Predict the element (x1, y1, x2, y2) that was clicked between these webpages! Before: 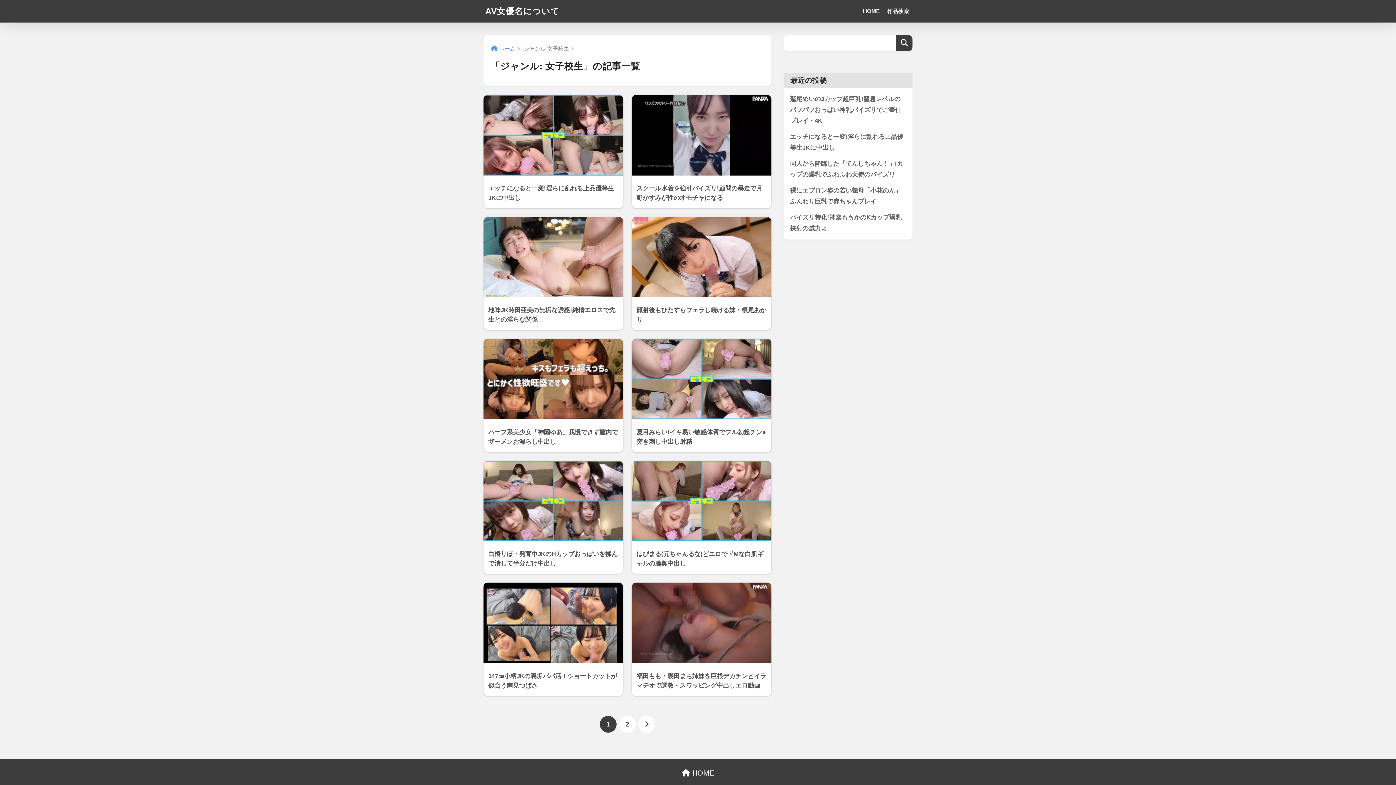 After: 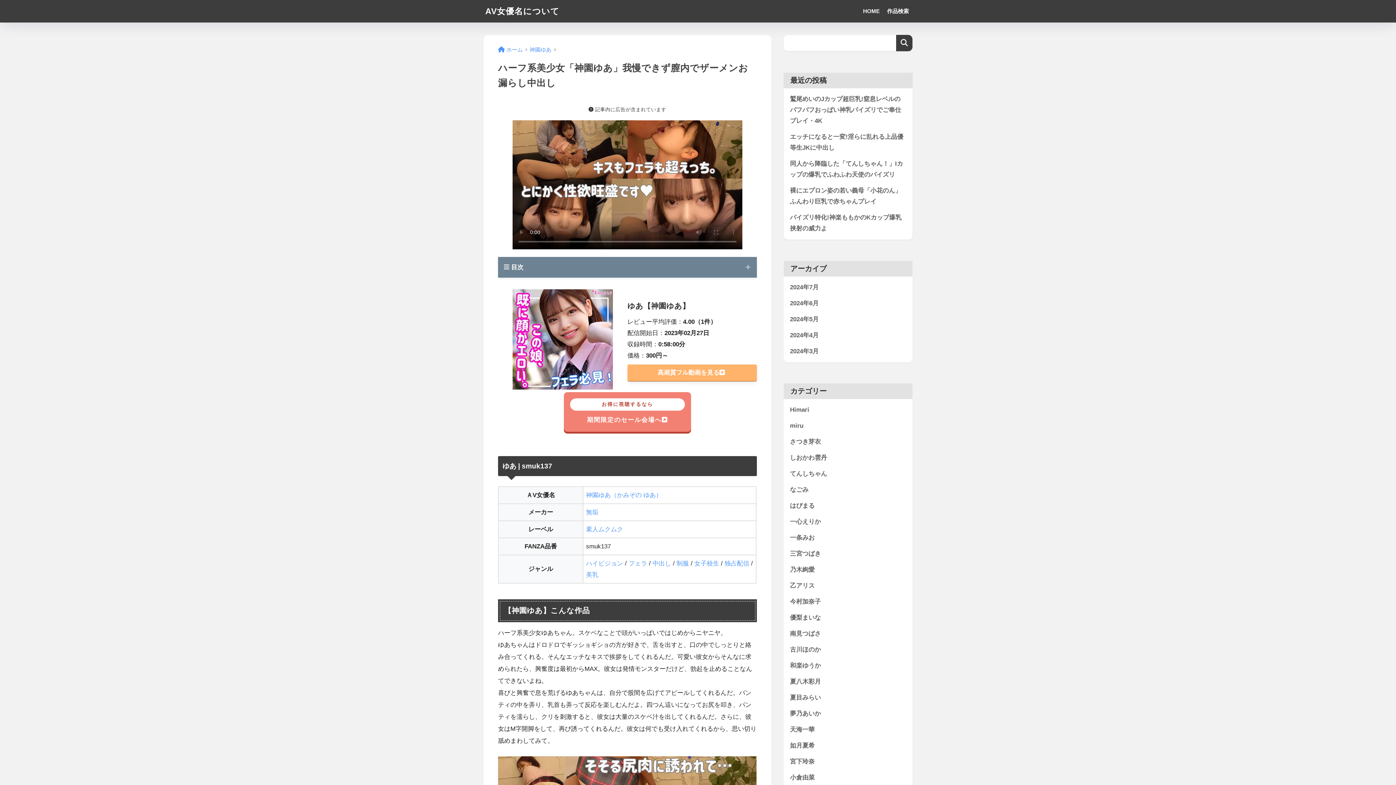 Action: label: ハーフ系美少女「神園ゆあ」我慢できず膣内でザーメンお漏らし中出し bbox: (483, 338, 623, 452)